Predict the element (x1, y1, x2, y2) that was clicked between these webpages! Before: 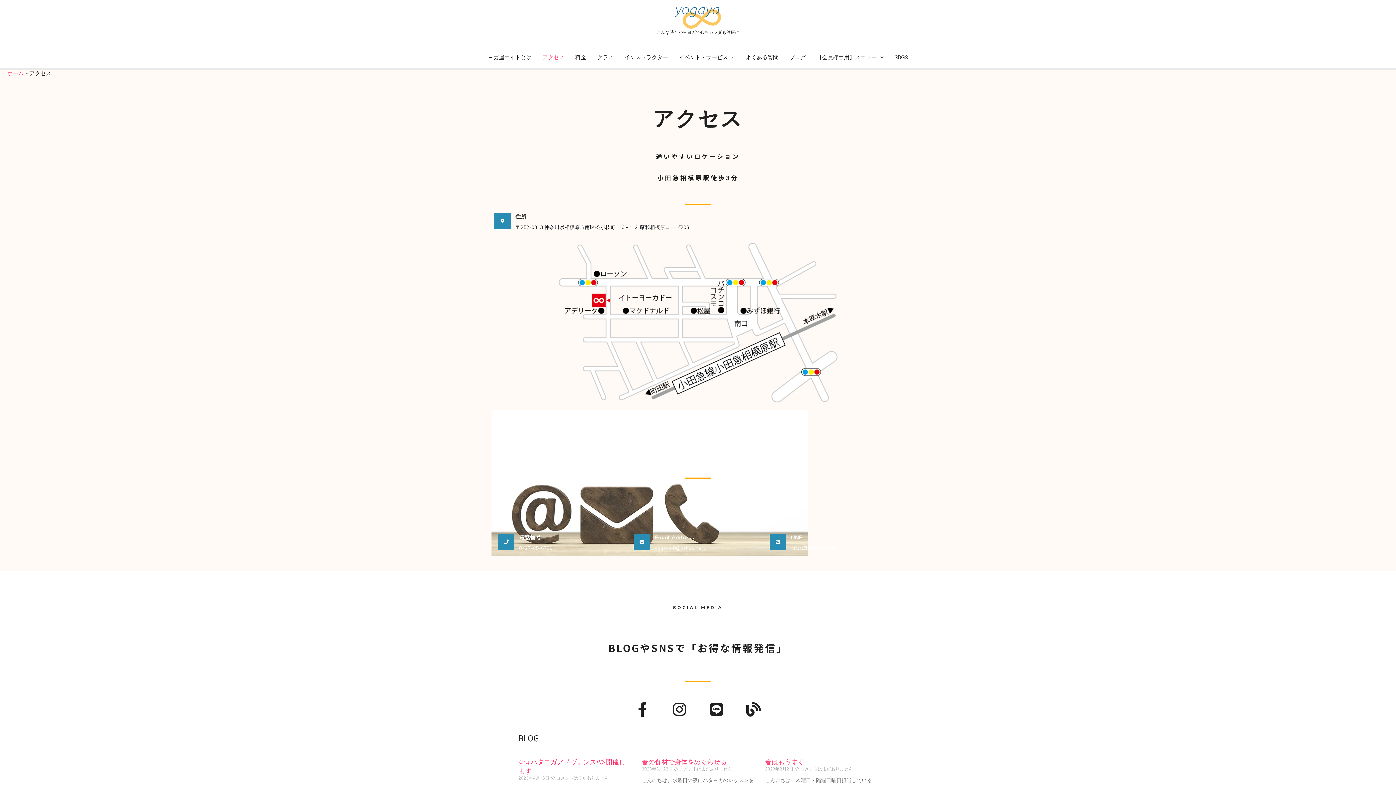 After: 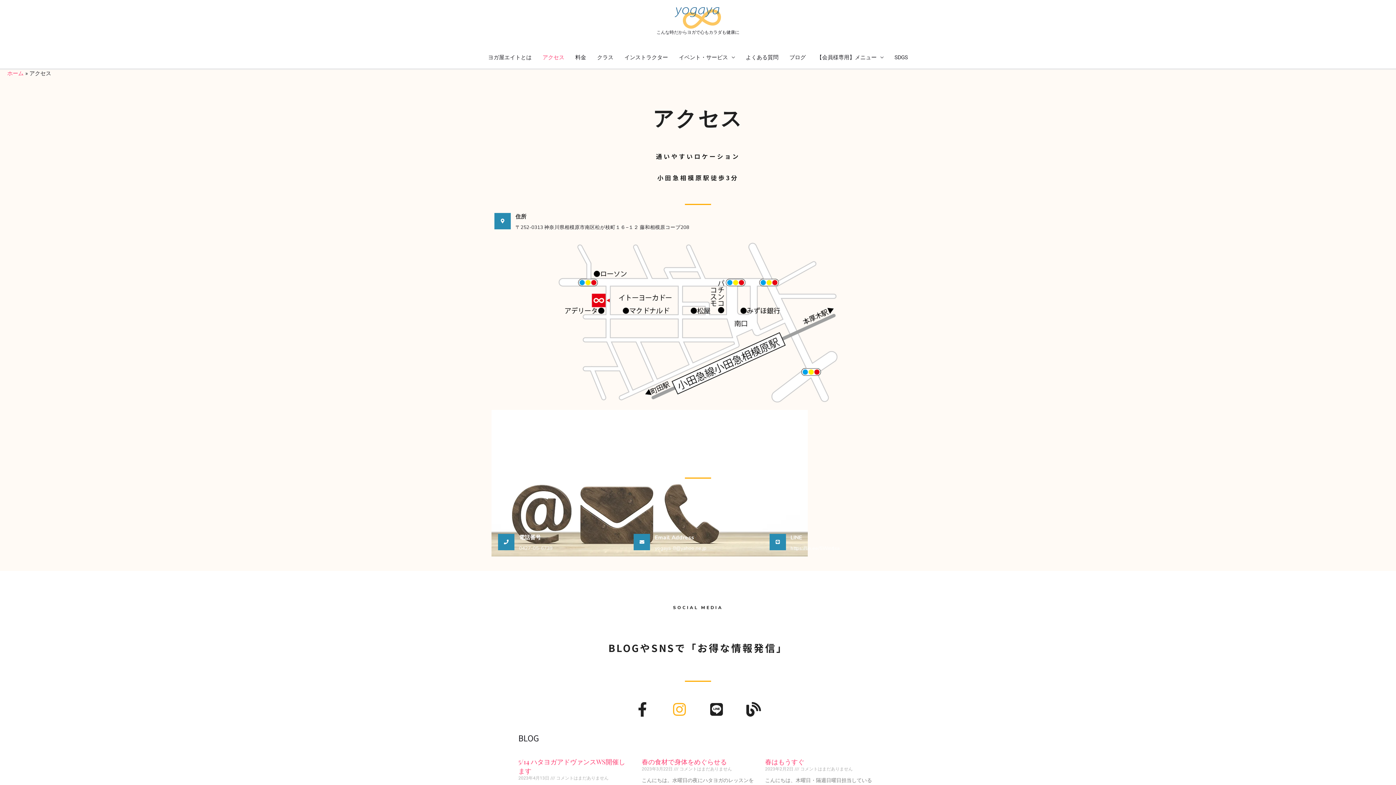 Action: bbox: (663, 693, 695, 725) label: Instagram